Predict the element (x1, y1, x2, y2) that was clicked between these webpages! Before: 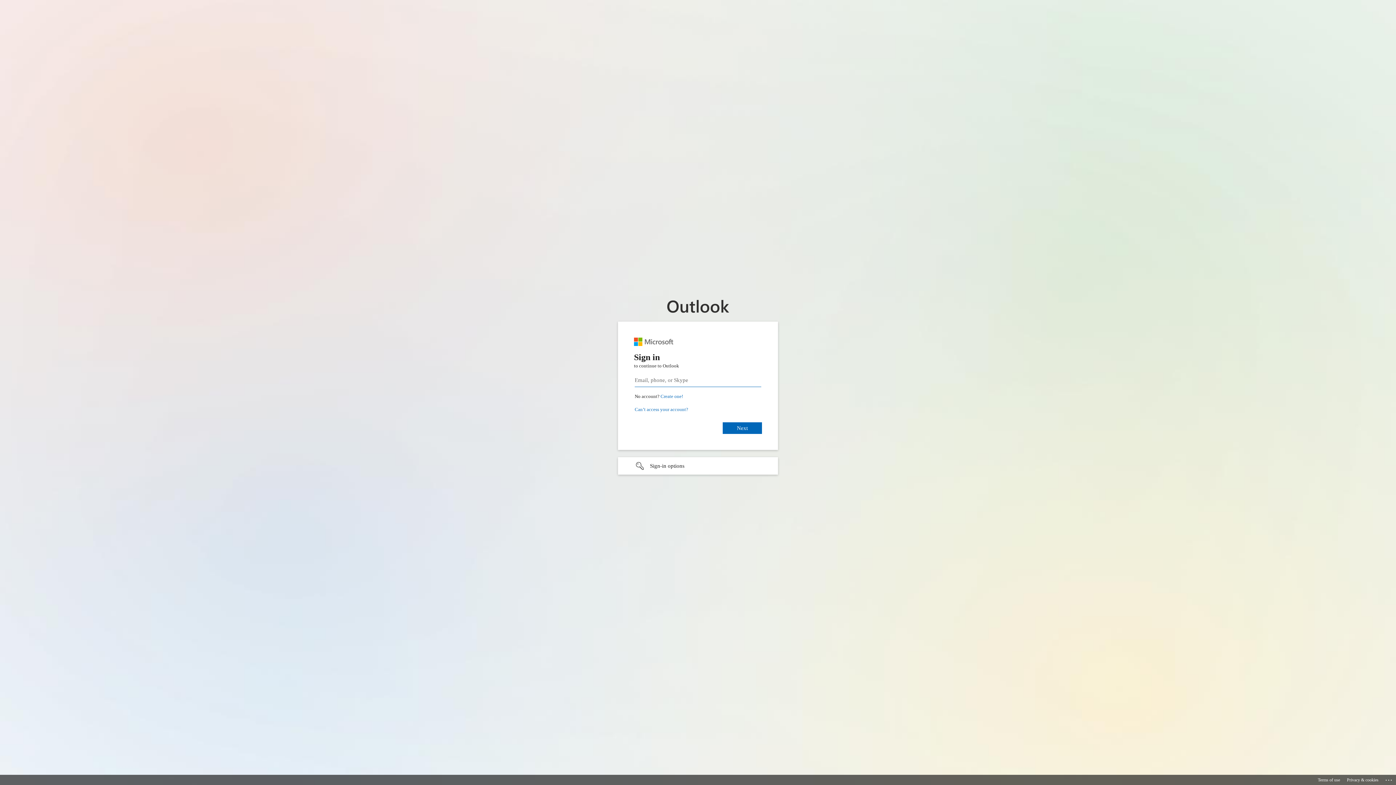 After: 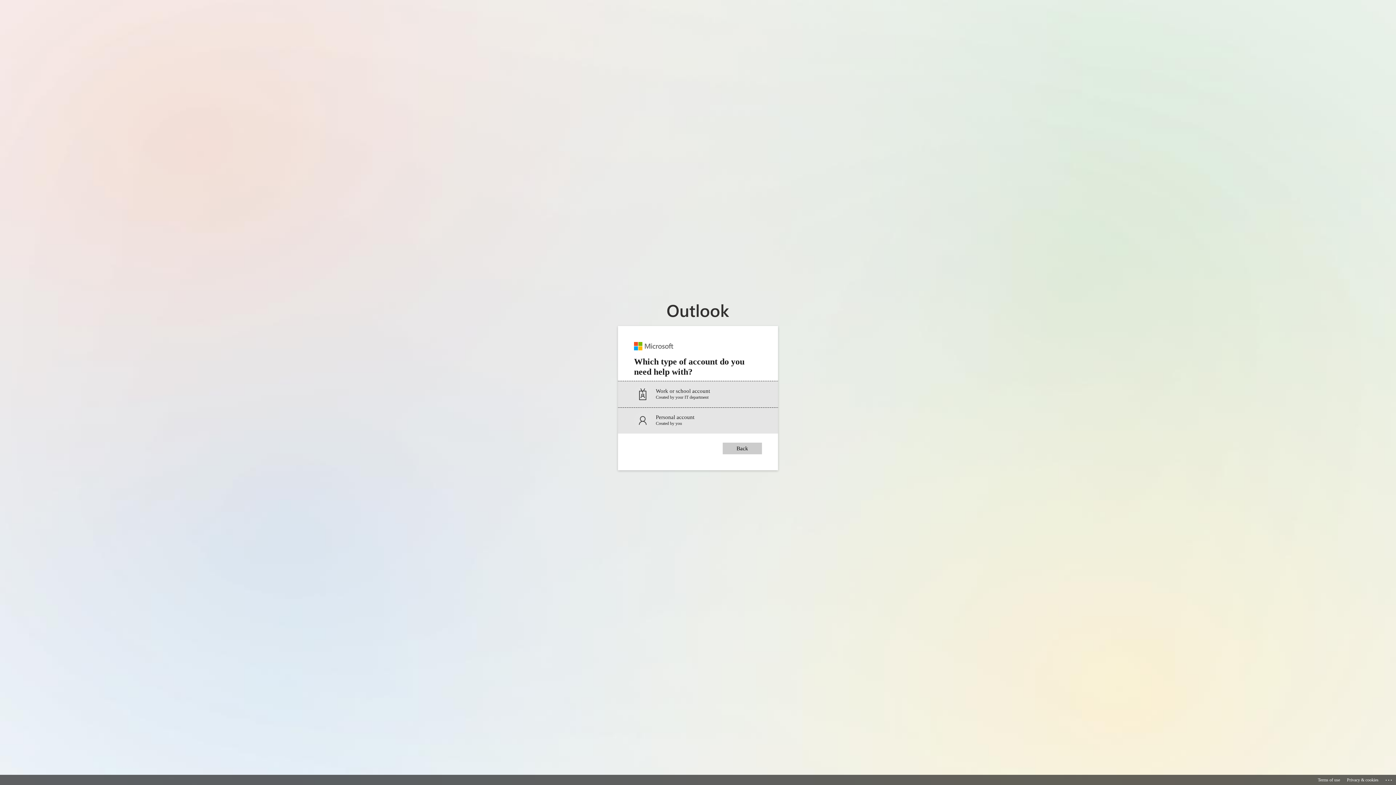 Action: bbox: (634, 406, 688, 412) label: Can’t access your account?